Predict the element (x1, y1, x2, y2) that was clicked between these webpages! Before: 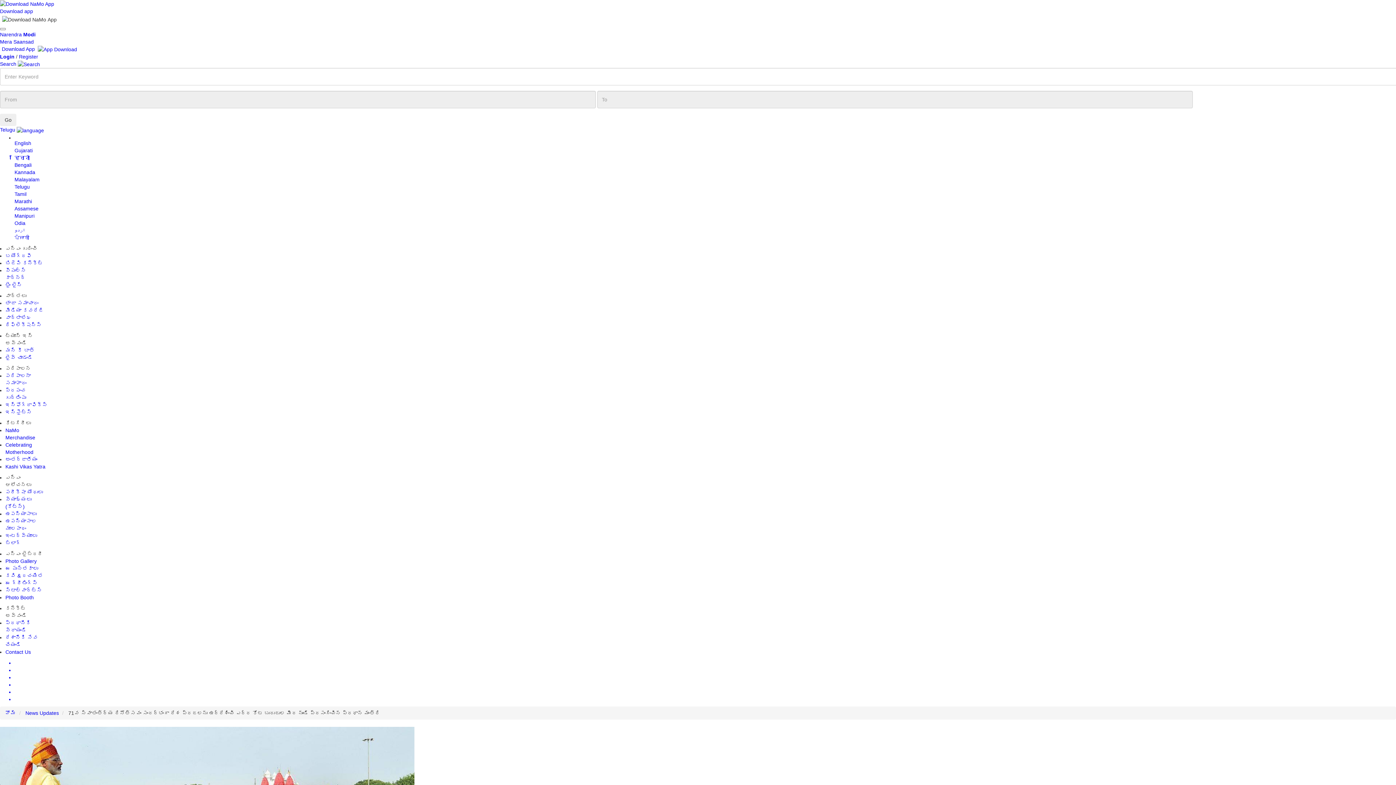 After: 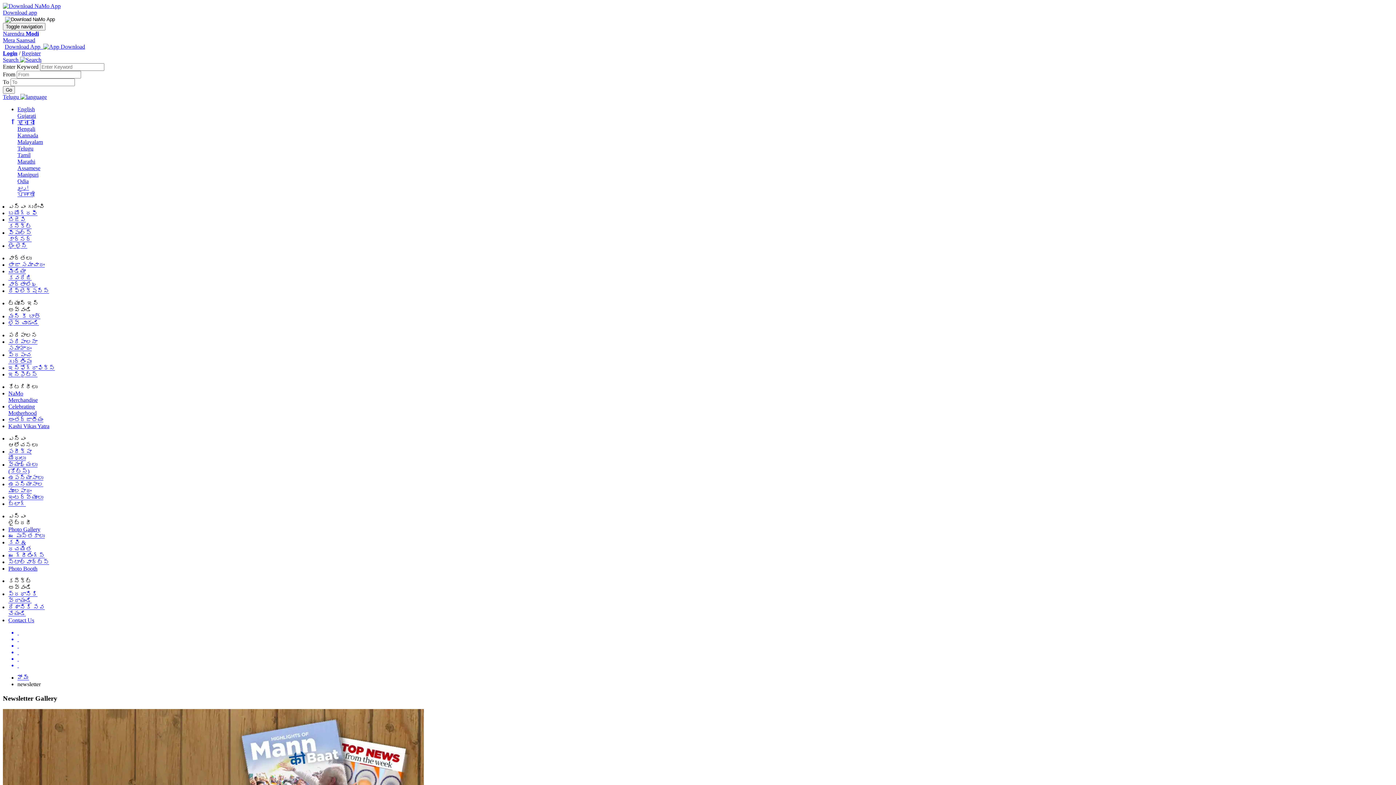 Action: label: వార్తాలేఖ bbox: (5, 314, 31, 320)